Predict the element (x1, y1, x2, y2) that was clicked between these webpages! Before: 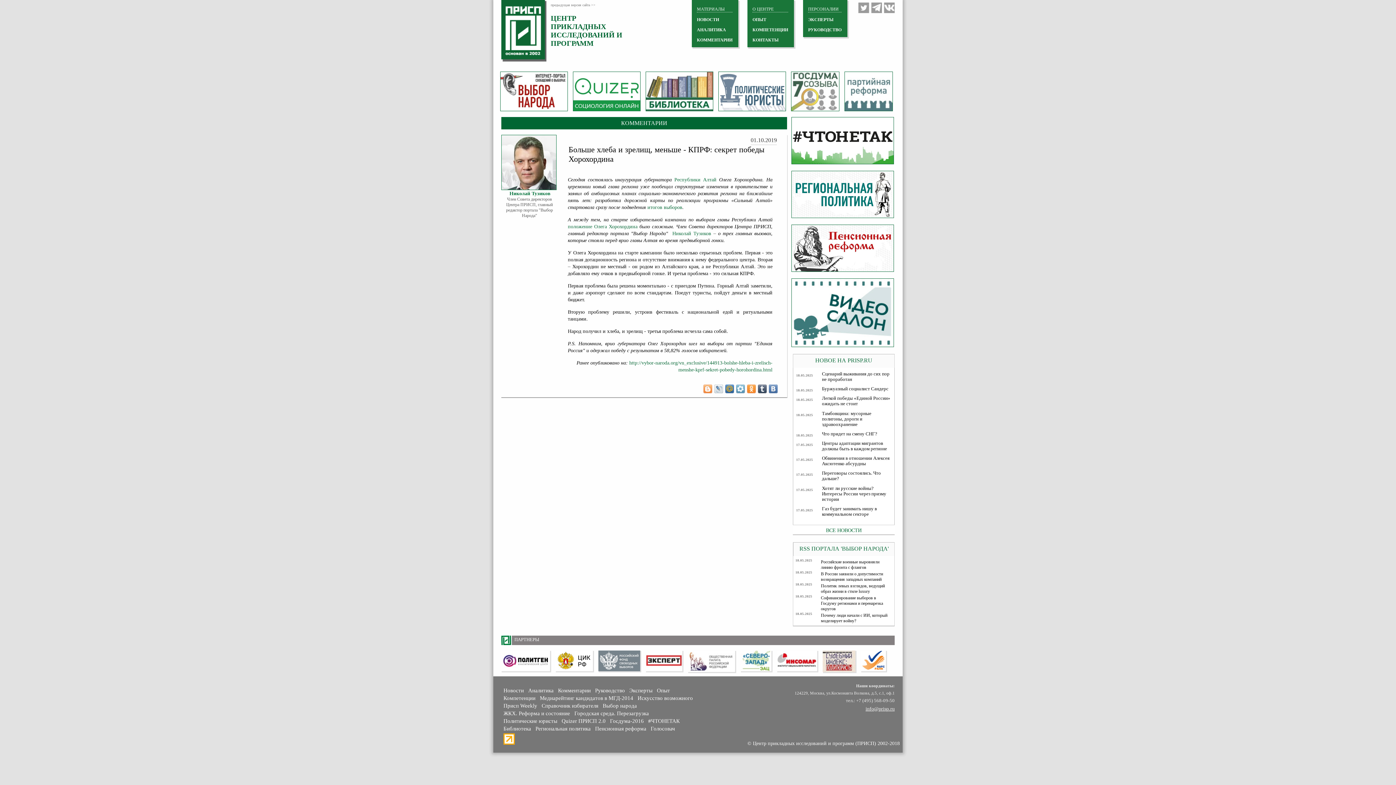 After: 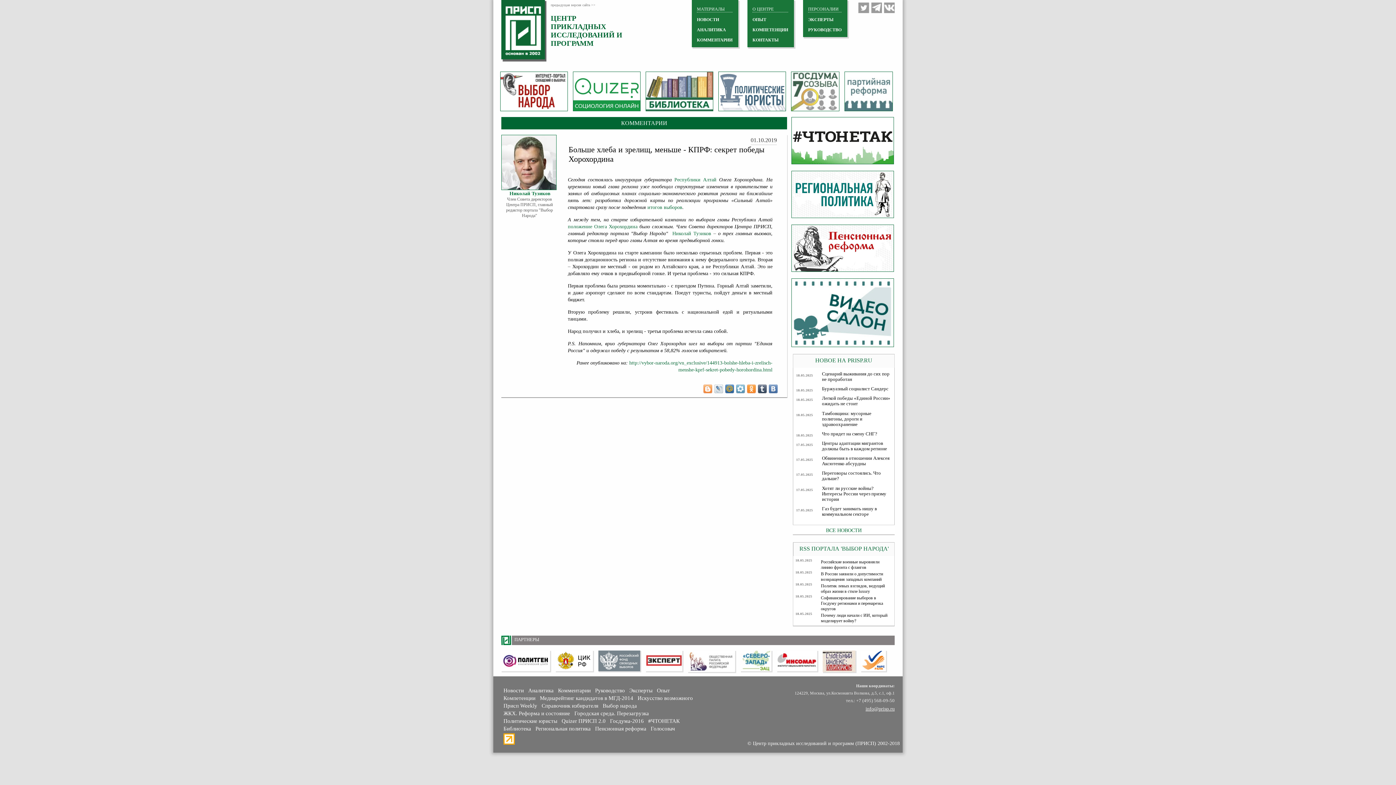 Action: label: В России заявили о допустимости возвращения западных компаний bbox: (795, 571, 892, 582)